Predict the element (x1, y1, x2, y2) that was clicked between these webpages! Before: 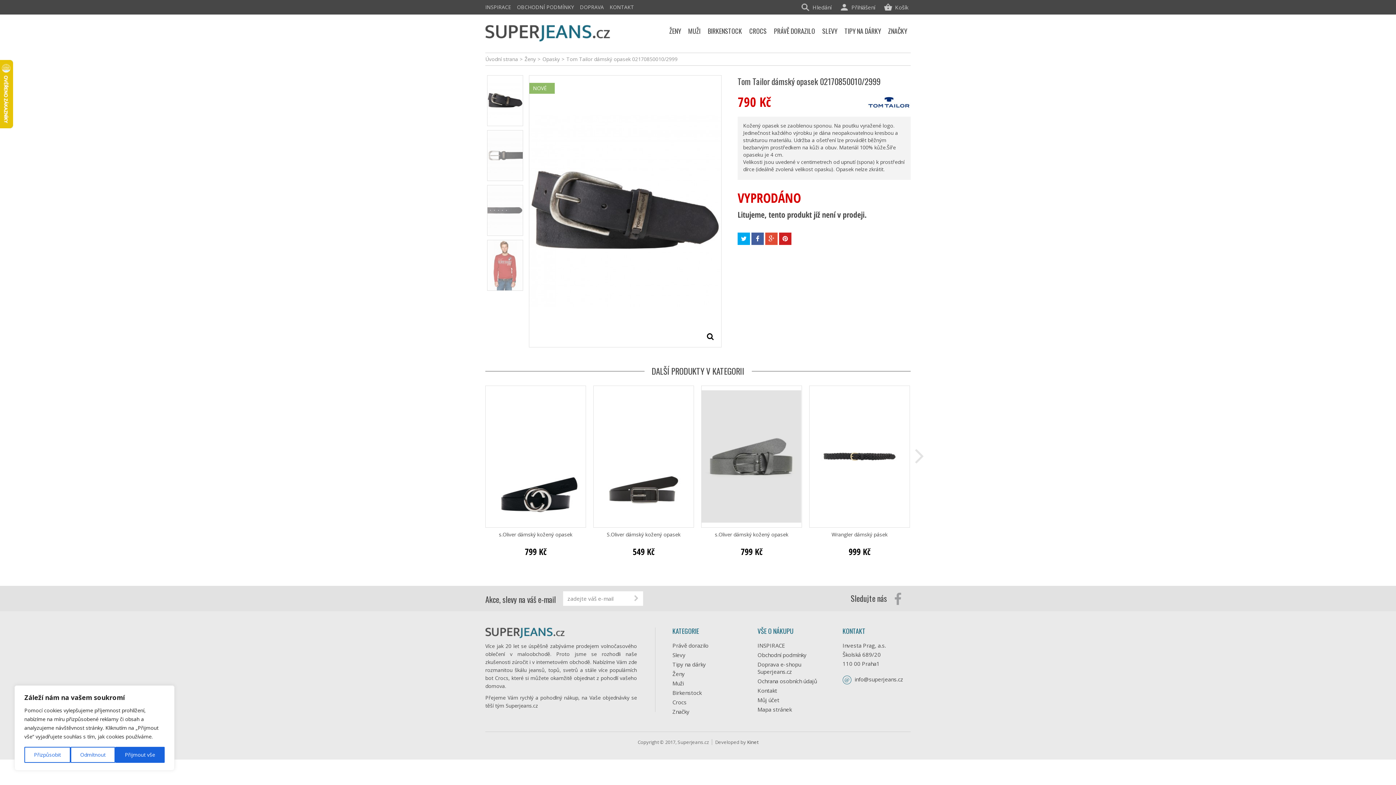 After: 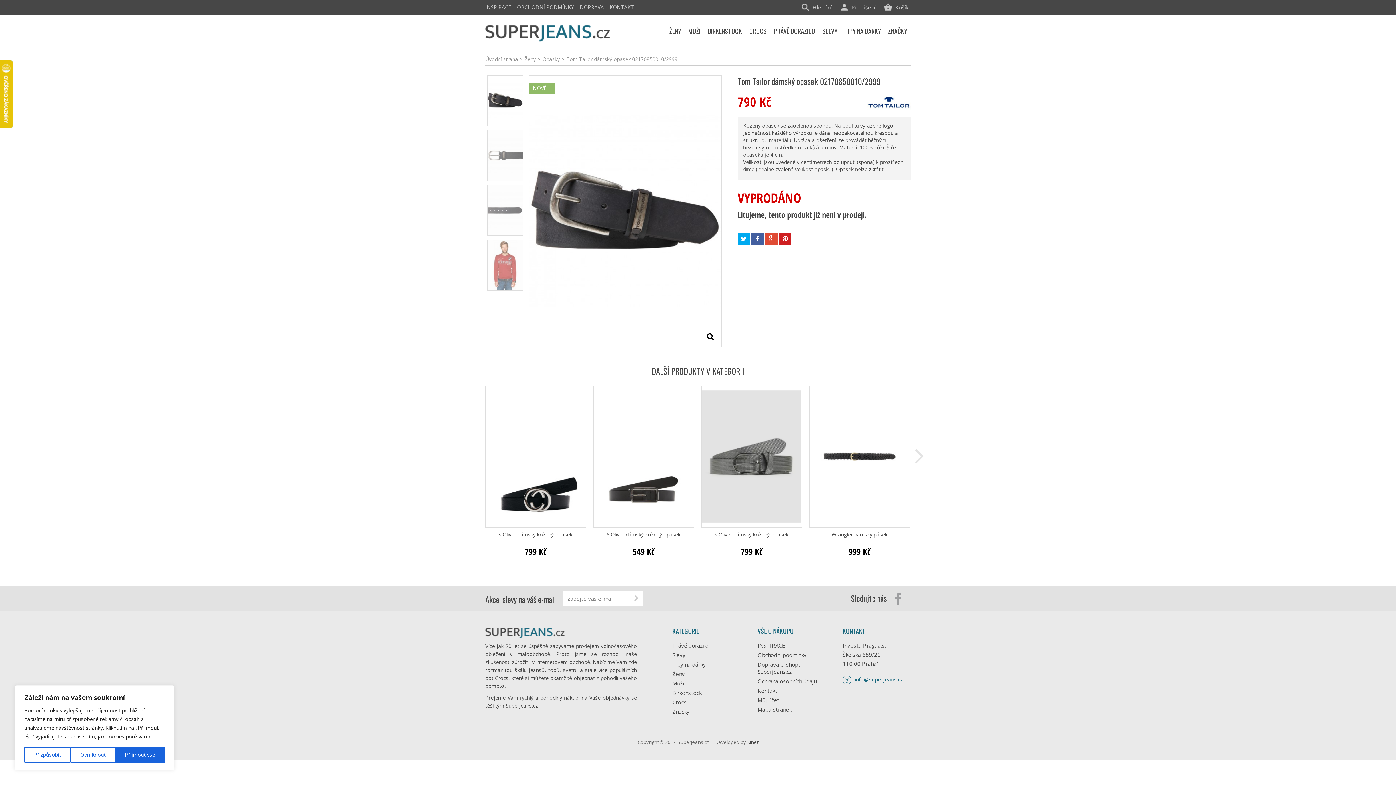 Action: label: info@superjeans.cz bbox: (854, 676, 903, 683)